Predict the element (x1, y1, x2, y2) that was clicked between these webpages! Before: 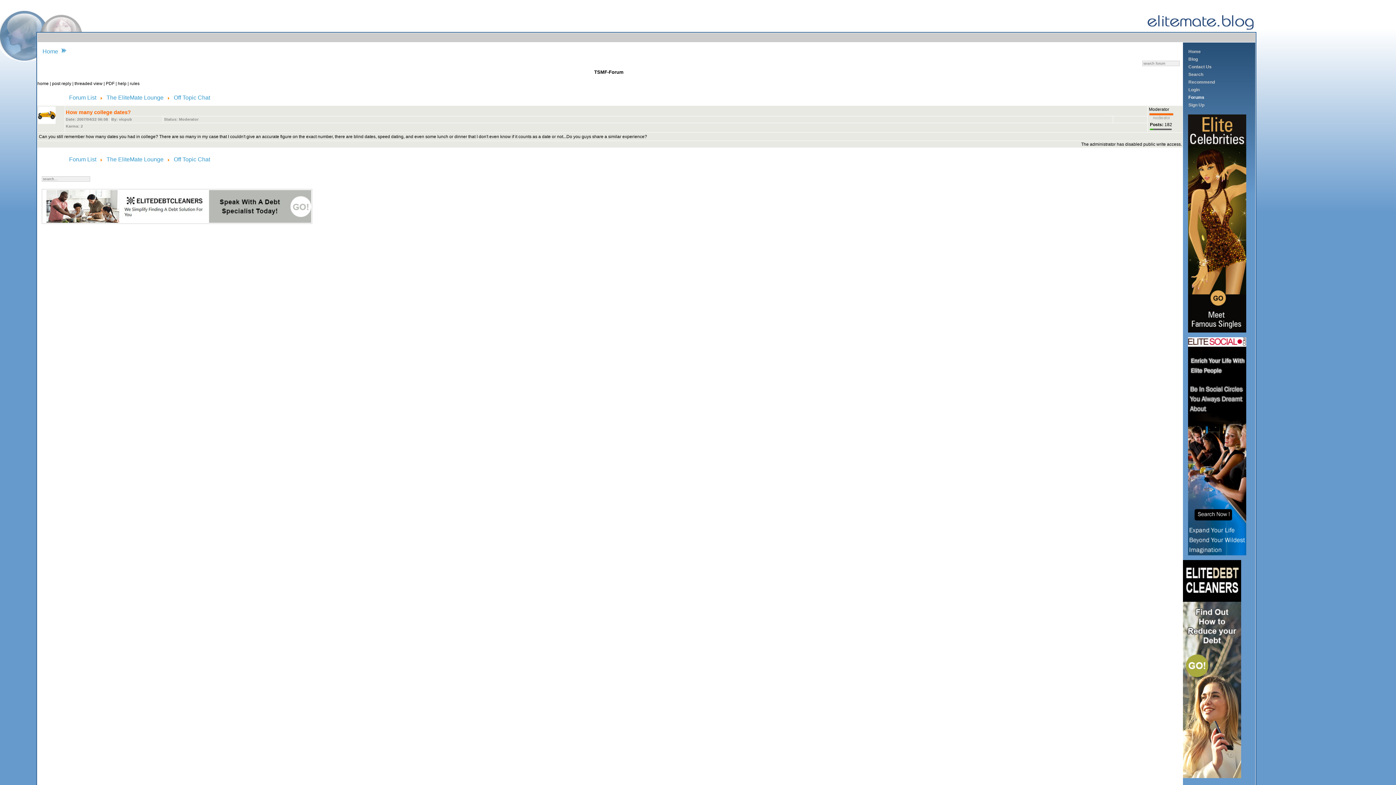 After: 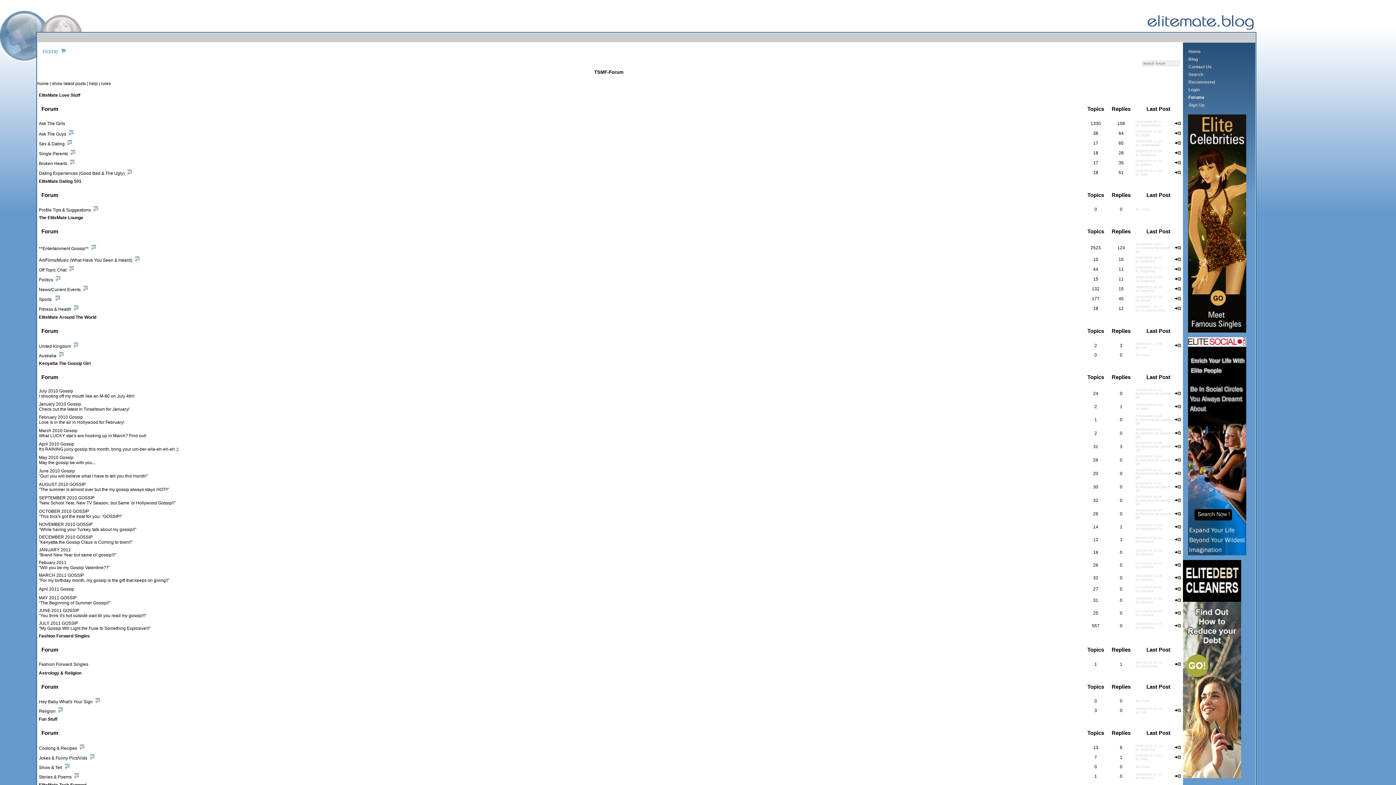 Action: bbox: (66, 92, 99, 104) label: Forum List 